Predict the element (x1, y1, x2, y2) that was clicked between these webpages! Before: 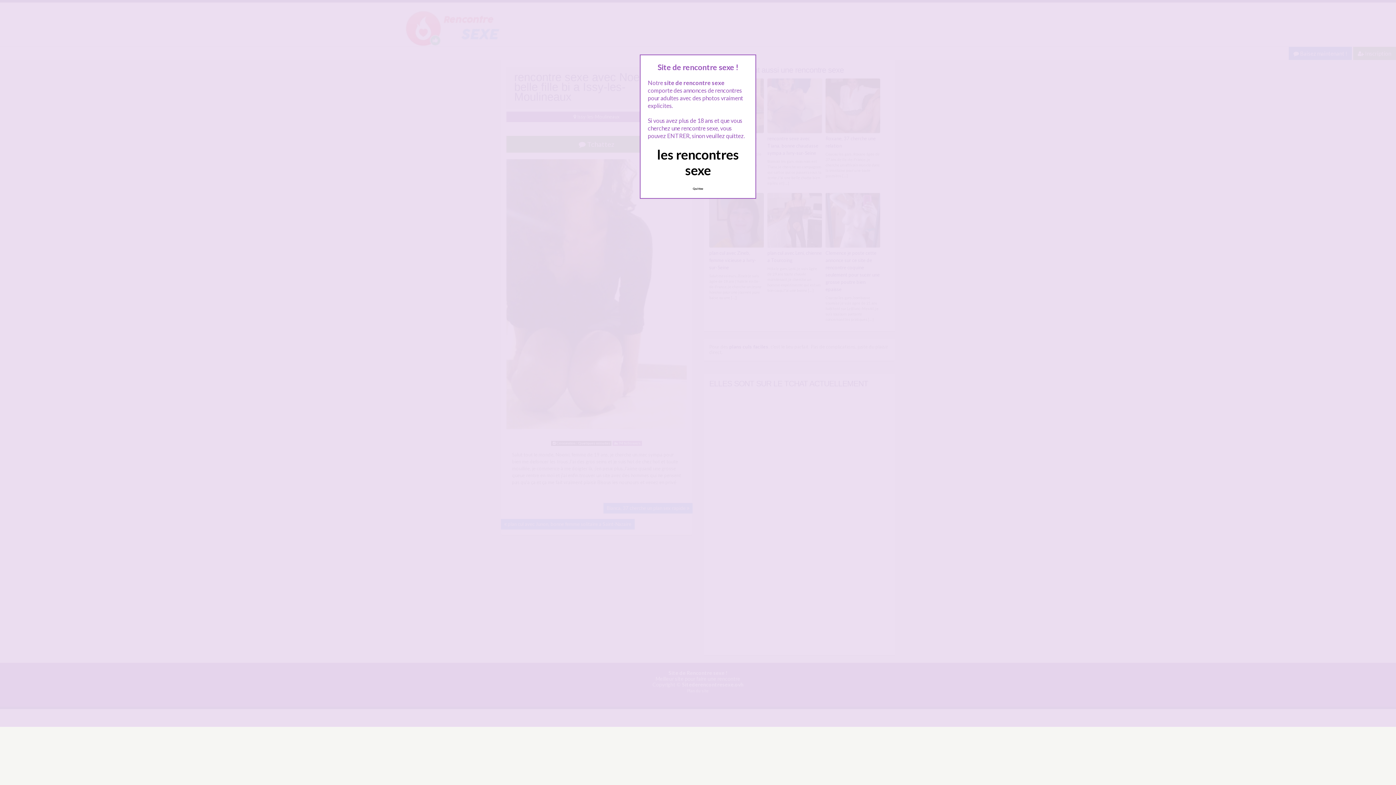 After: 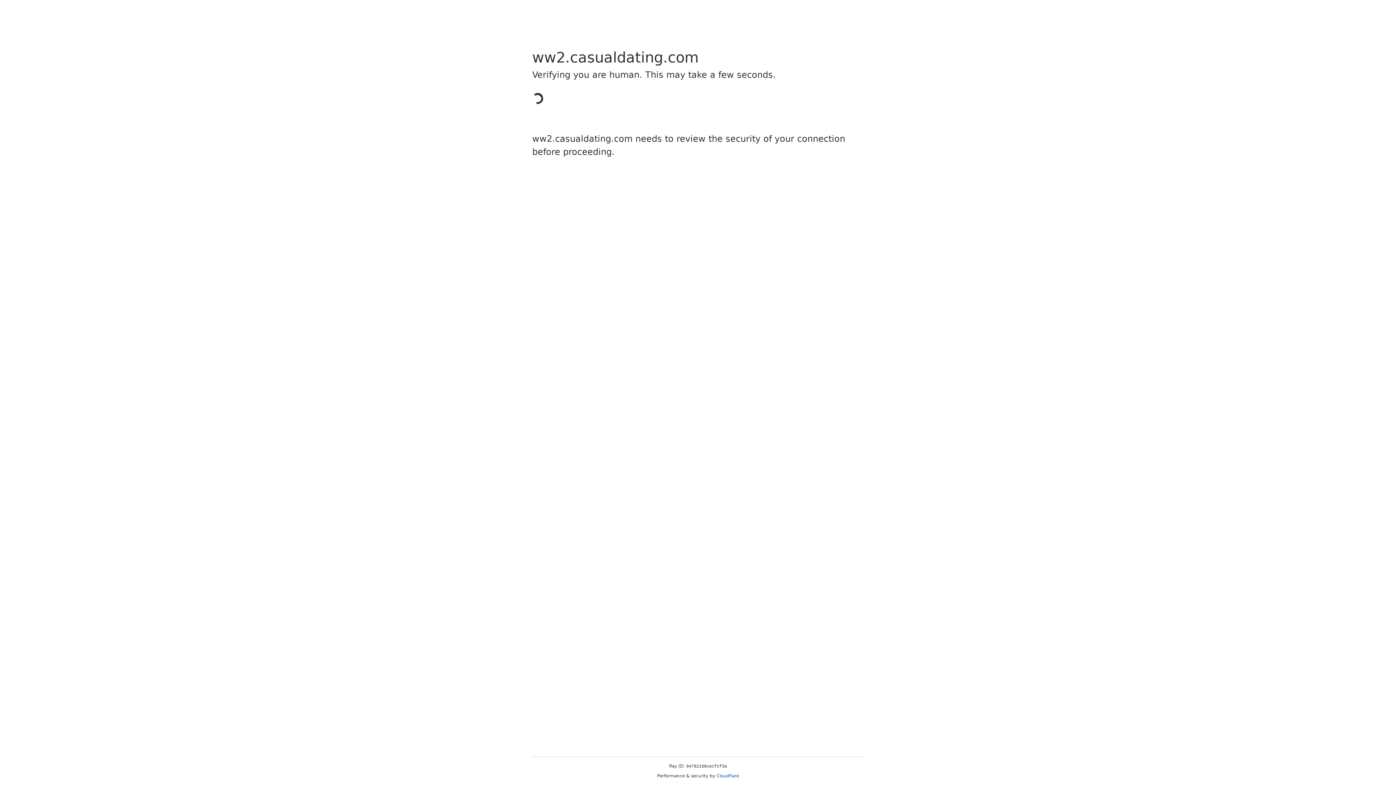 Action: label: Quittez bbox: (689, 183, 707, 194)